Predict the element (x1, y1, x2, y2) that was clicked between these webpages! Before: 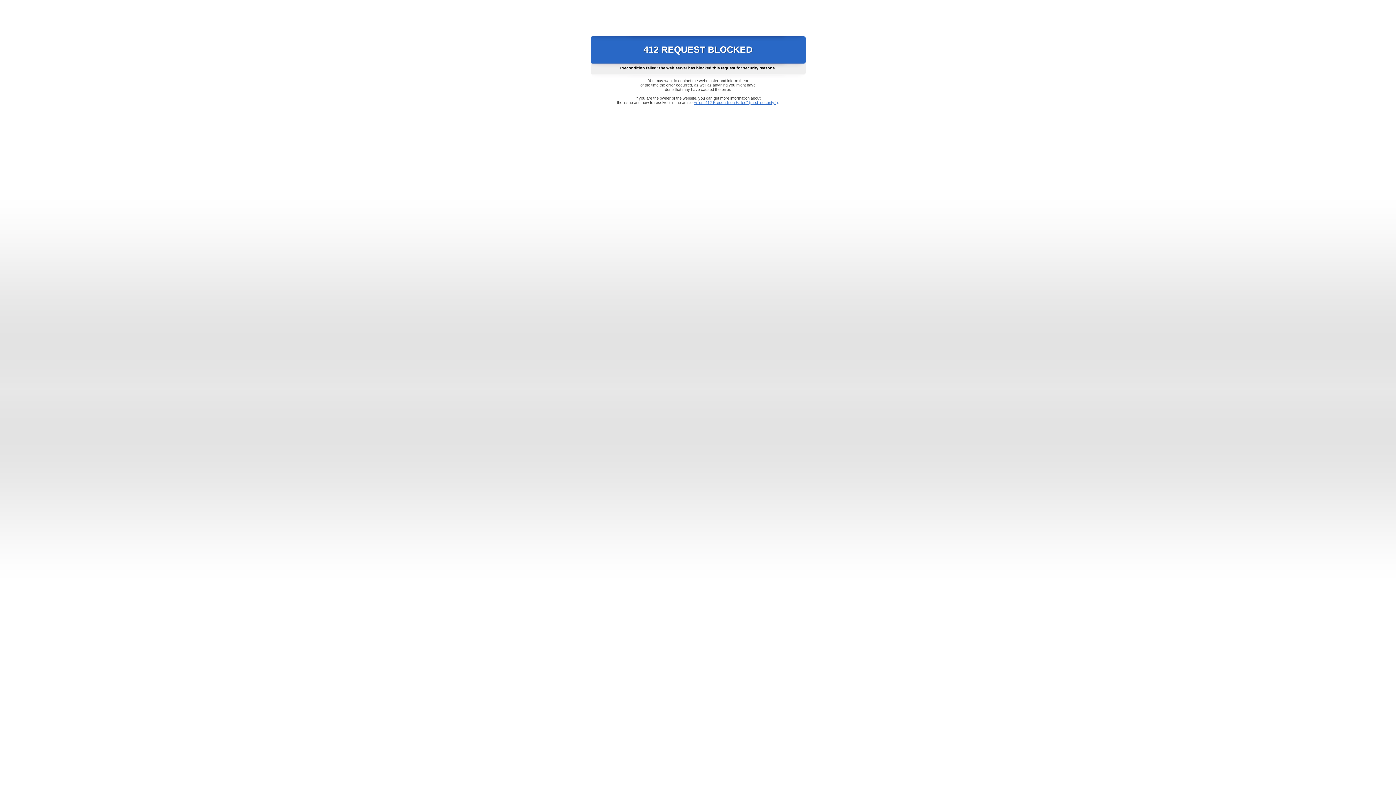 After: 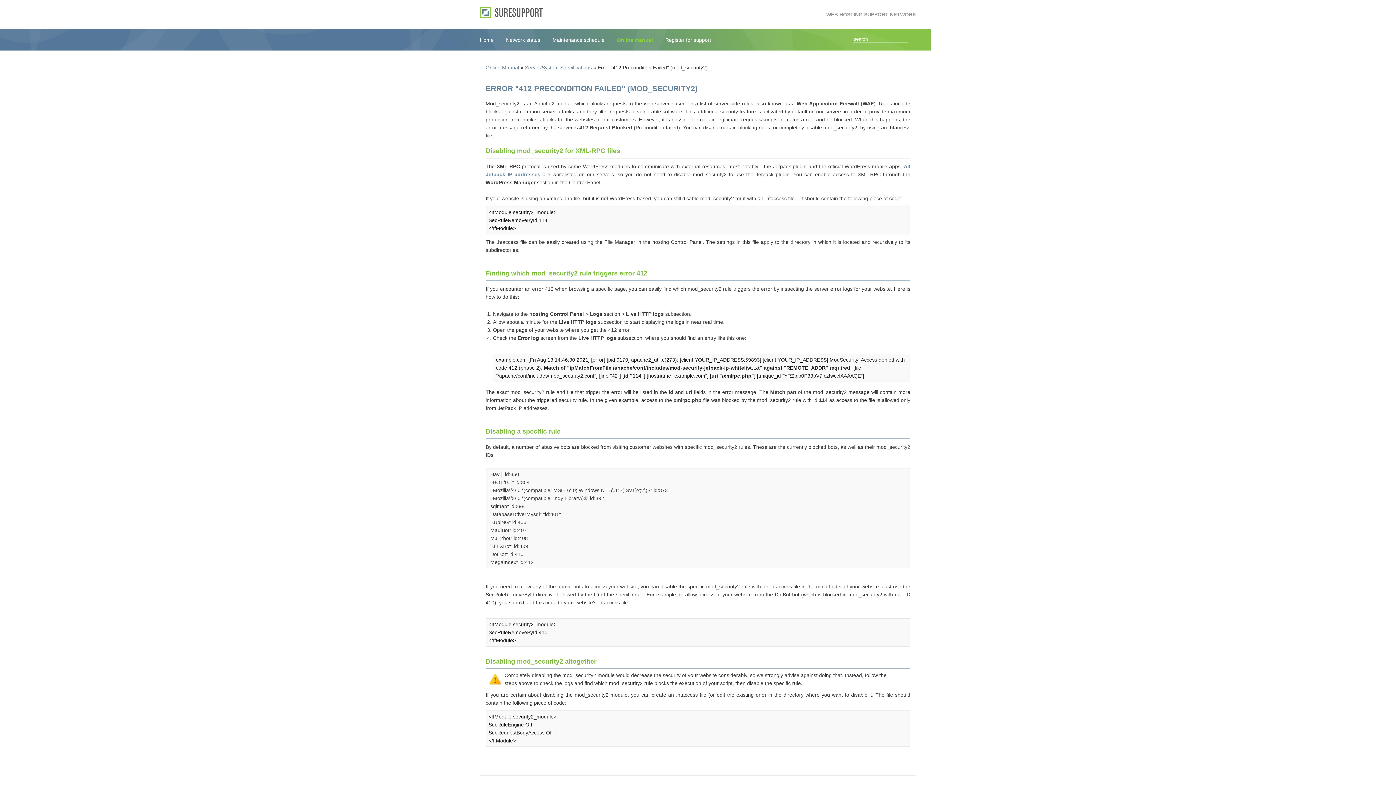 Action: label: Error "412 Precondition Failed" (mod_security2) bbox: (693, 100, 778, 104)